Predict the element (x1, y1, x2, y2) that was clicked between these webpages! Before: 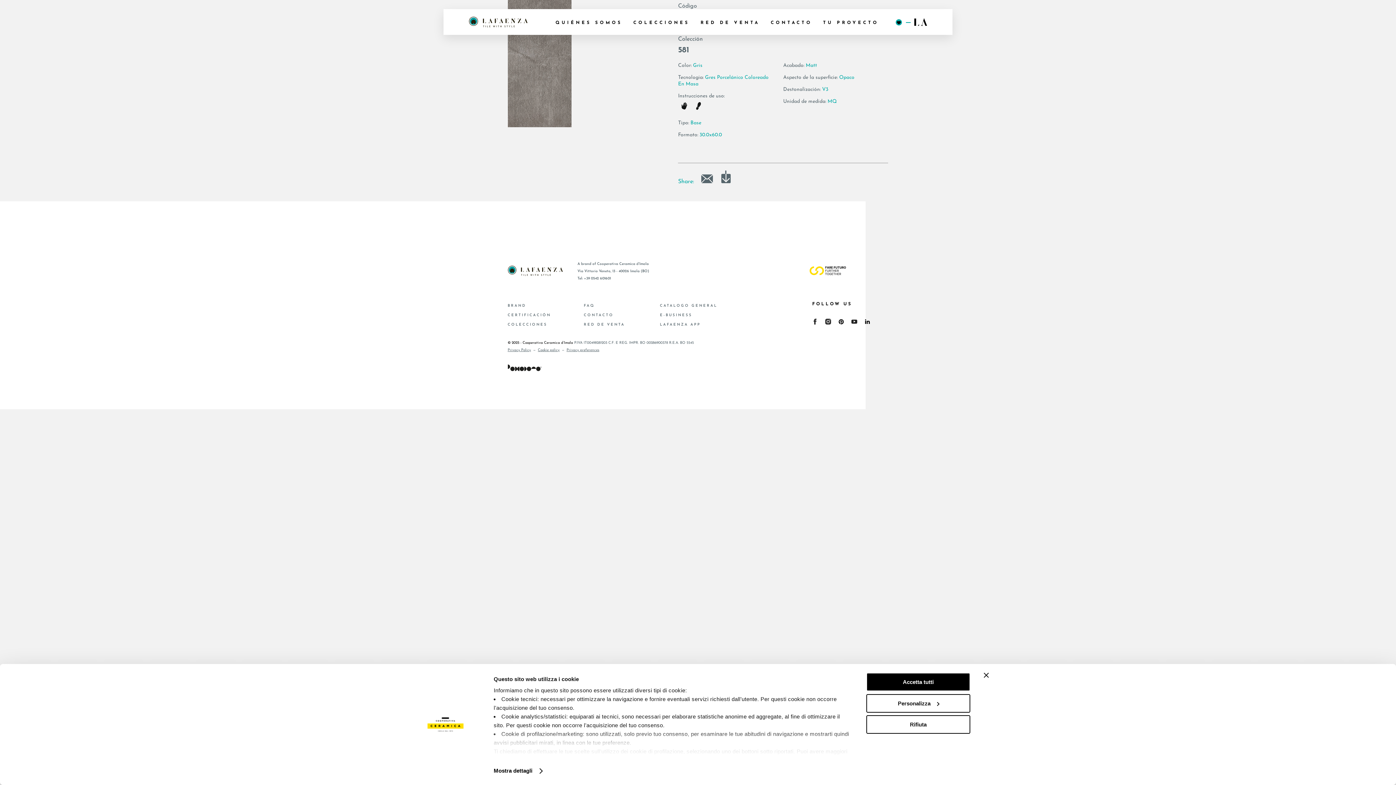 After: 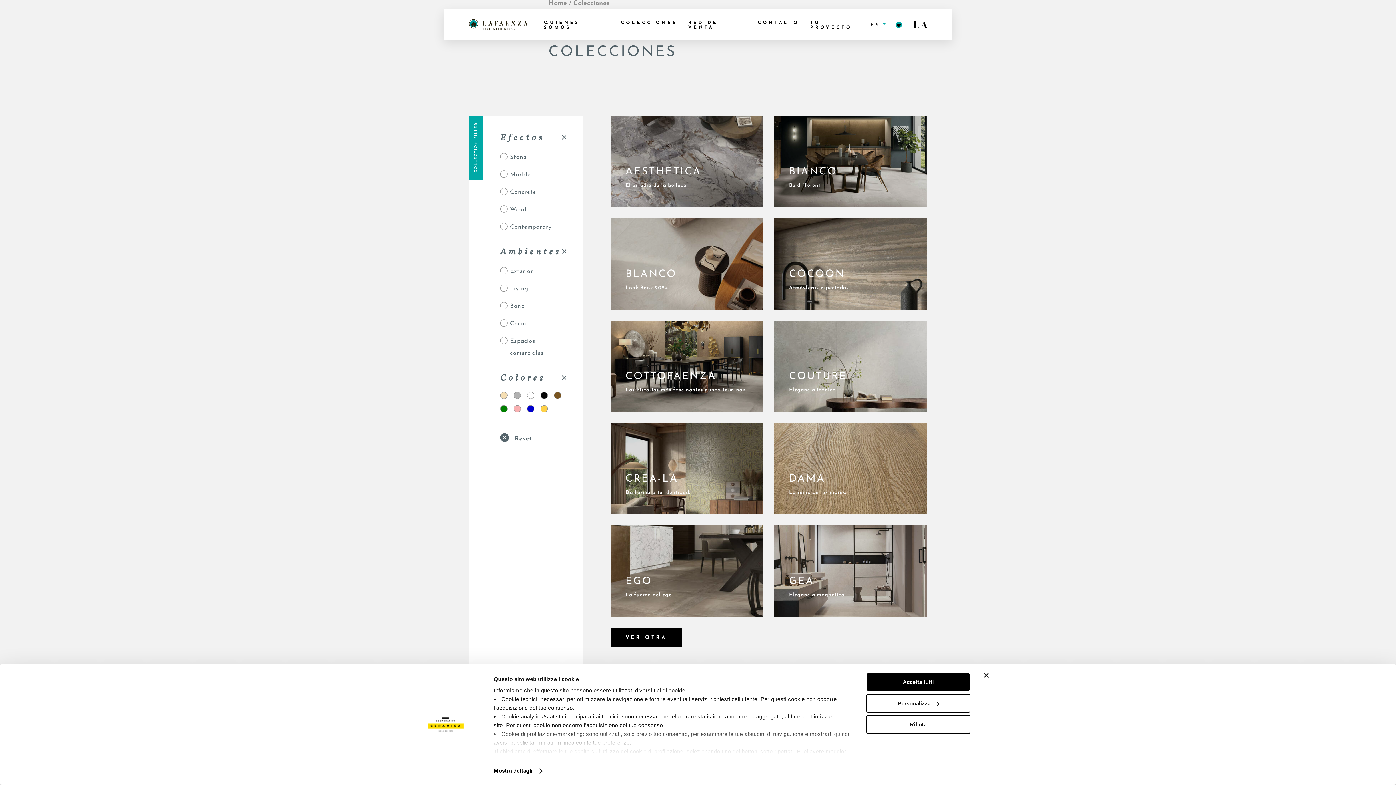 Action: label: COLECCIONES bbox: (507, 322, 547, 326)